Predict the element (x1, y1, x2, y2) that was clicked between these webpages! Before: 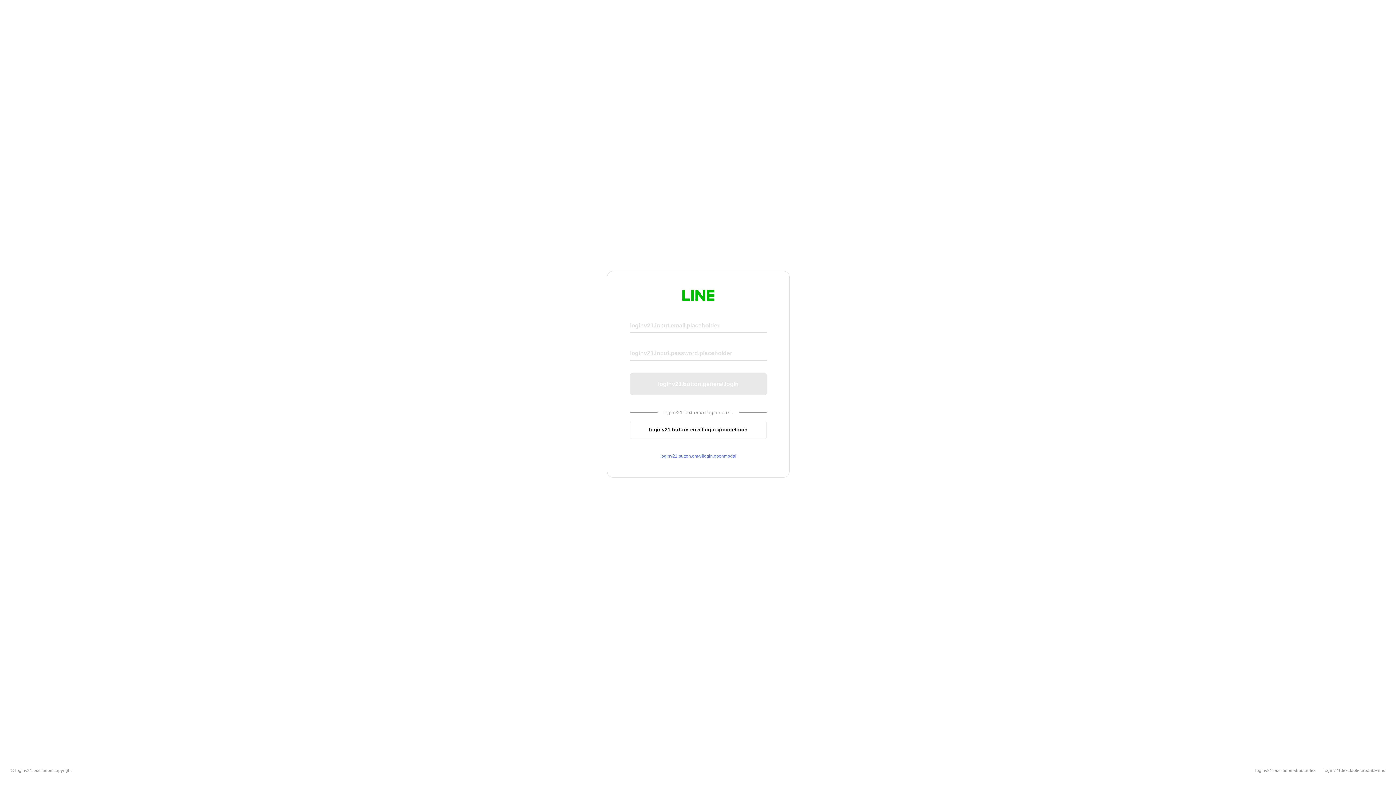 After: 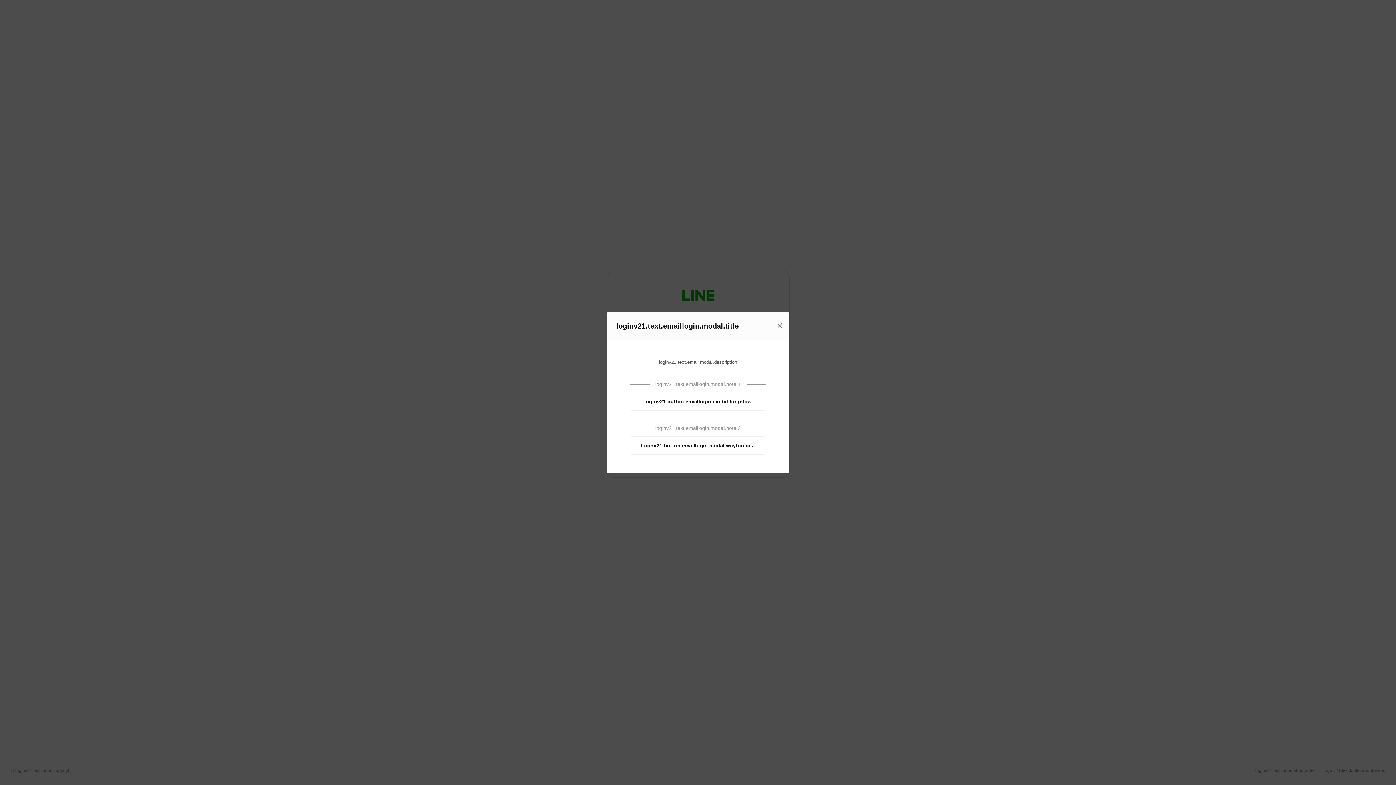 Action: bbox: (630, 453, 766, 459) label: loginv21.button.emaillogin.openmodal